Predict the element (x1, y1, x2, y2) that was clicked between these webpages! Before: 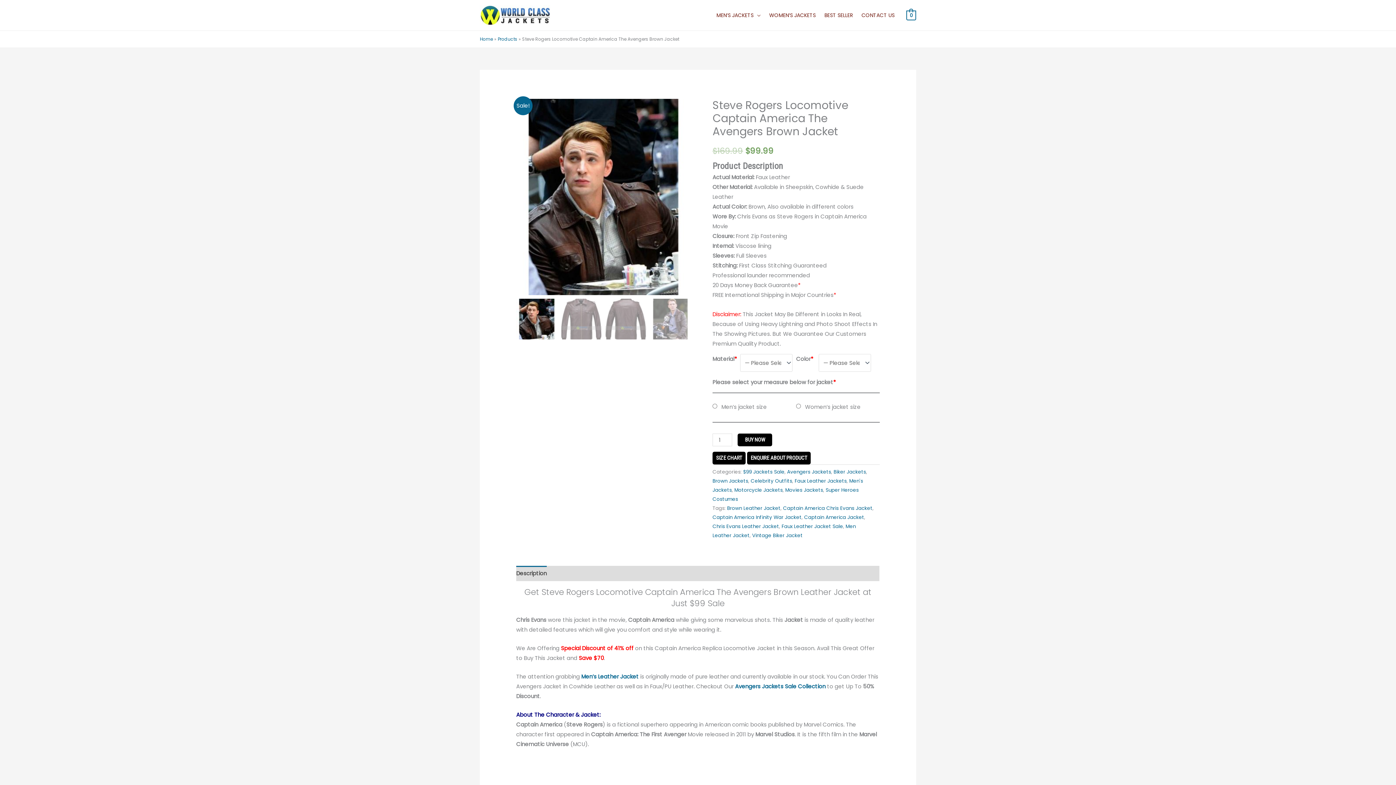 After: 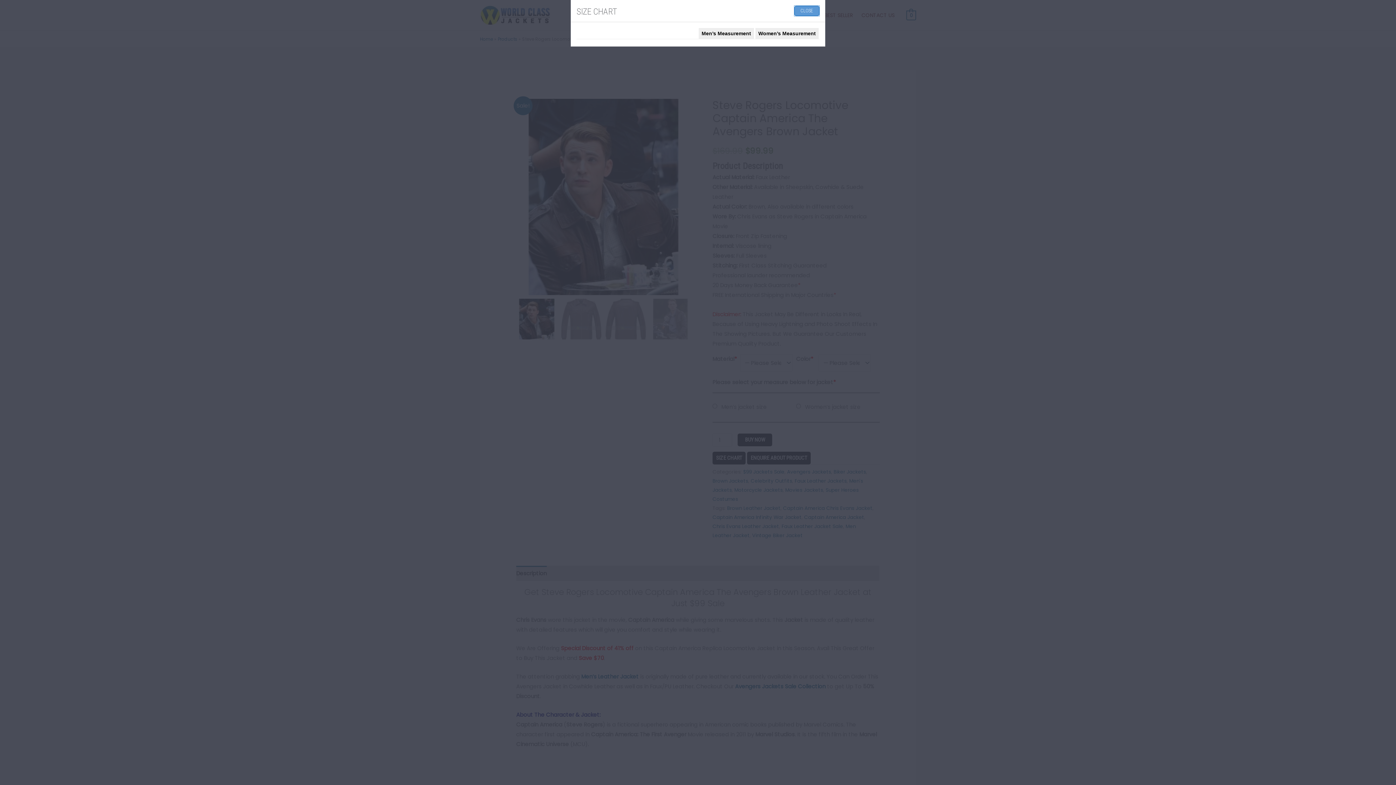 Action: bbox: (712, 452, 745, 464) label: SIZE CHART